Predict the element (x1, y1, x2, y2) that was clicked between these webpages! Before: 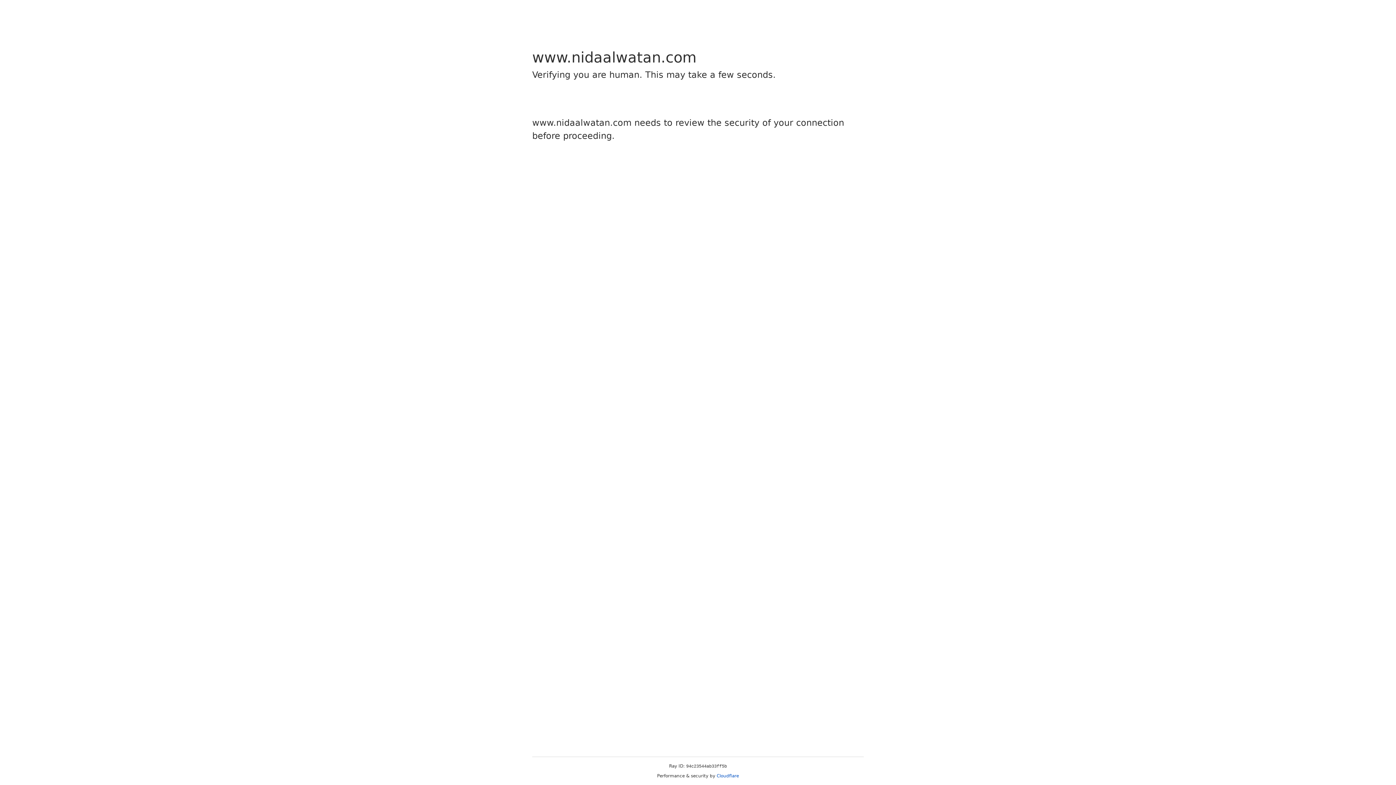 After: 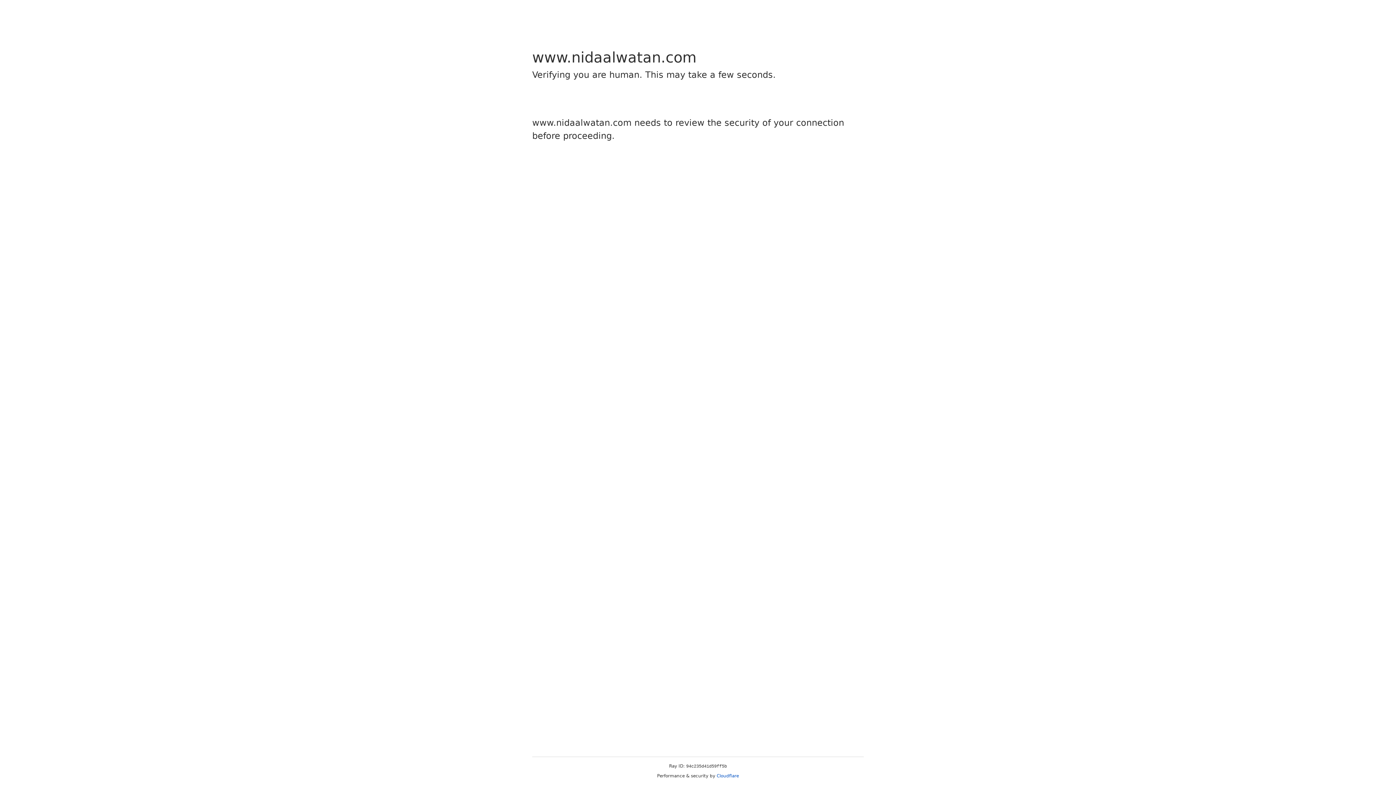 Action: bbox: (716, 773, 739, 778) label: Cloudflare